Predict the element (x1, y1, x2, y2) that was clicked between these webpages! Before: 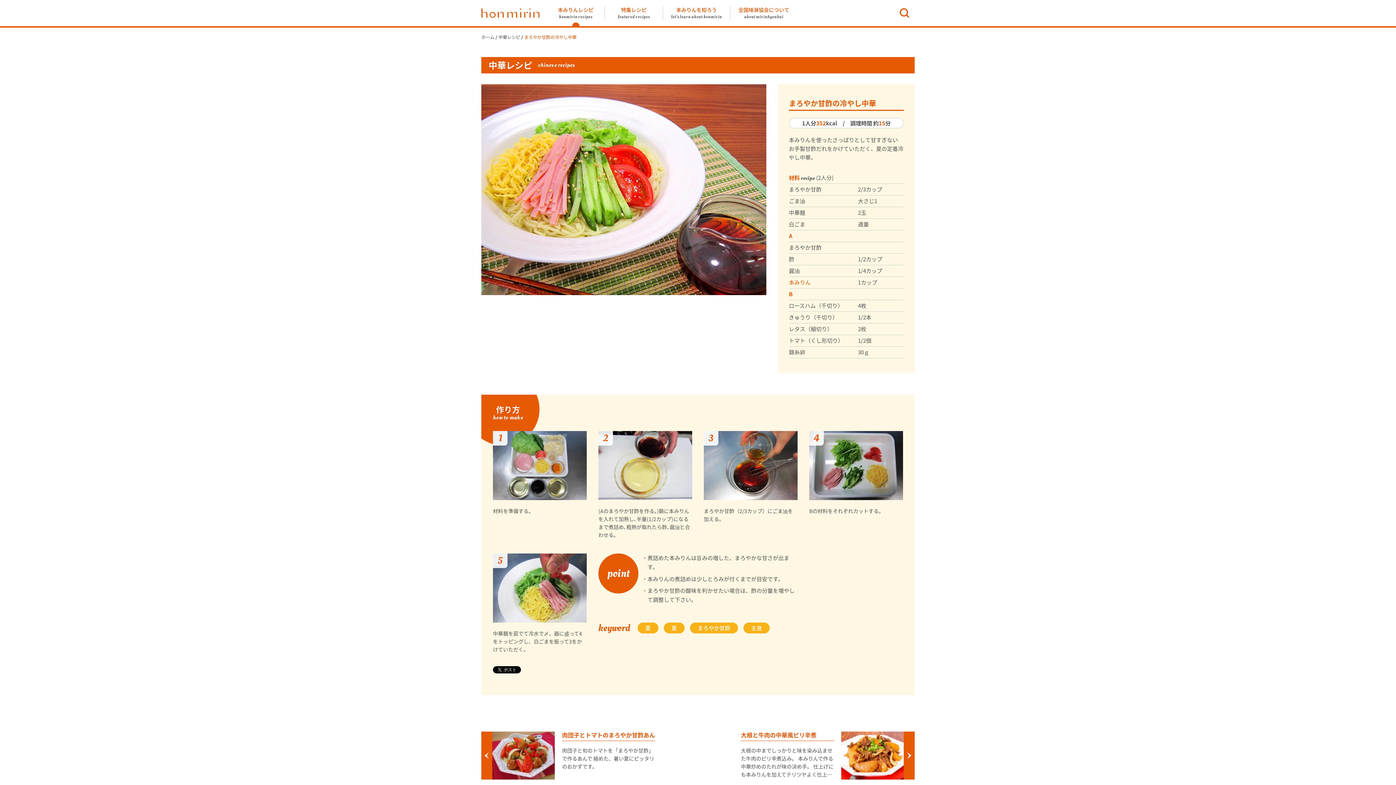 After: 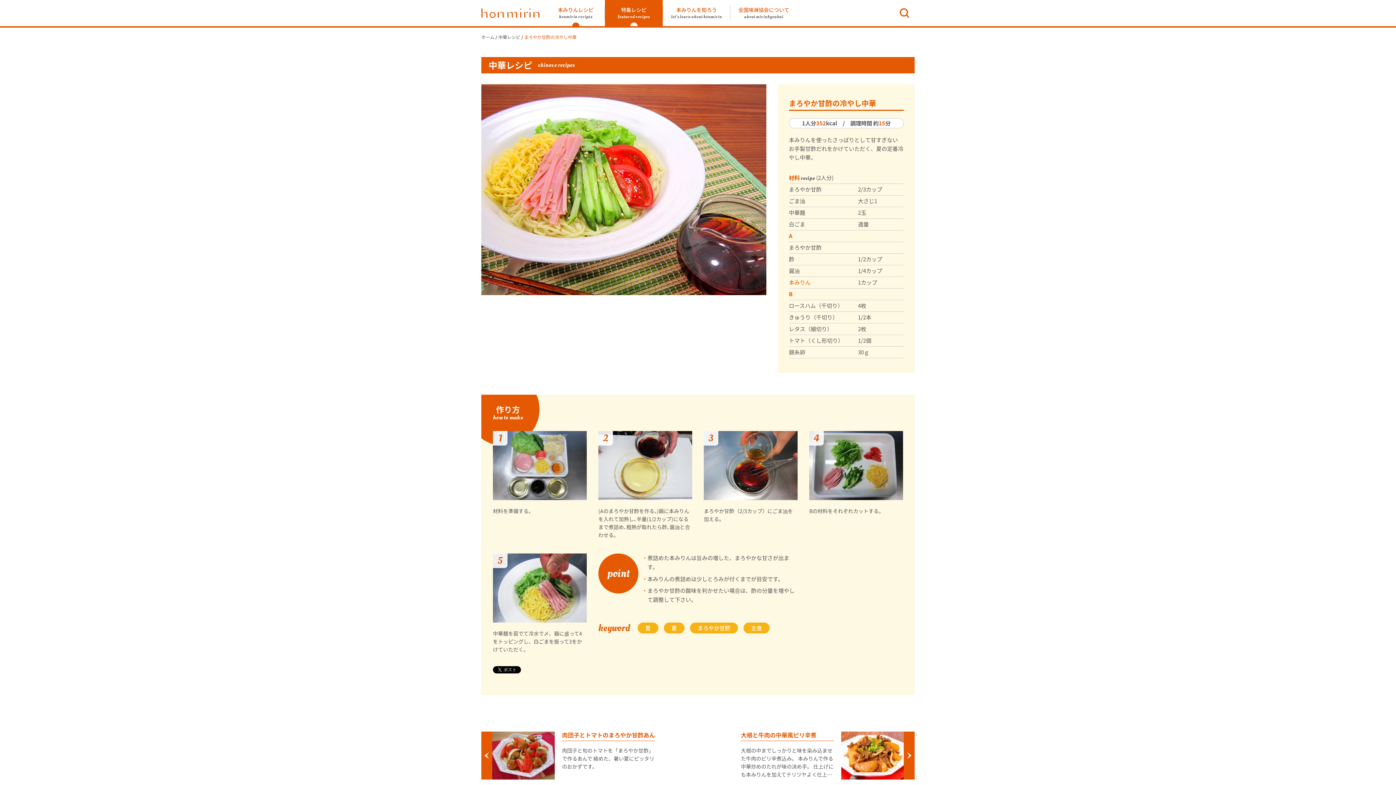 Action: label: 特集レシピ
featured recipes bbox: (605, 0, 662, 26)